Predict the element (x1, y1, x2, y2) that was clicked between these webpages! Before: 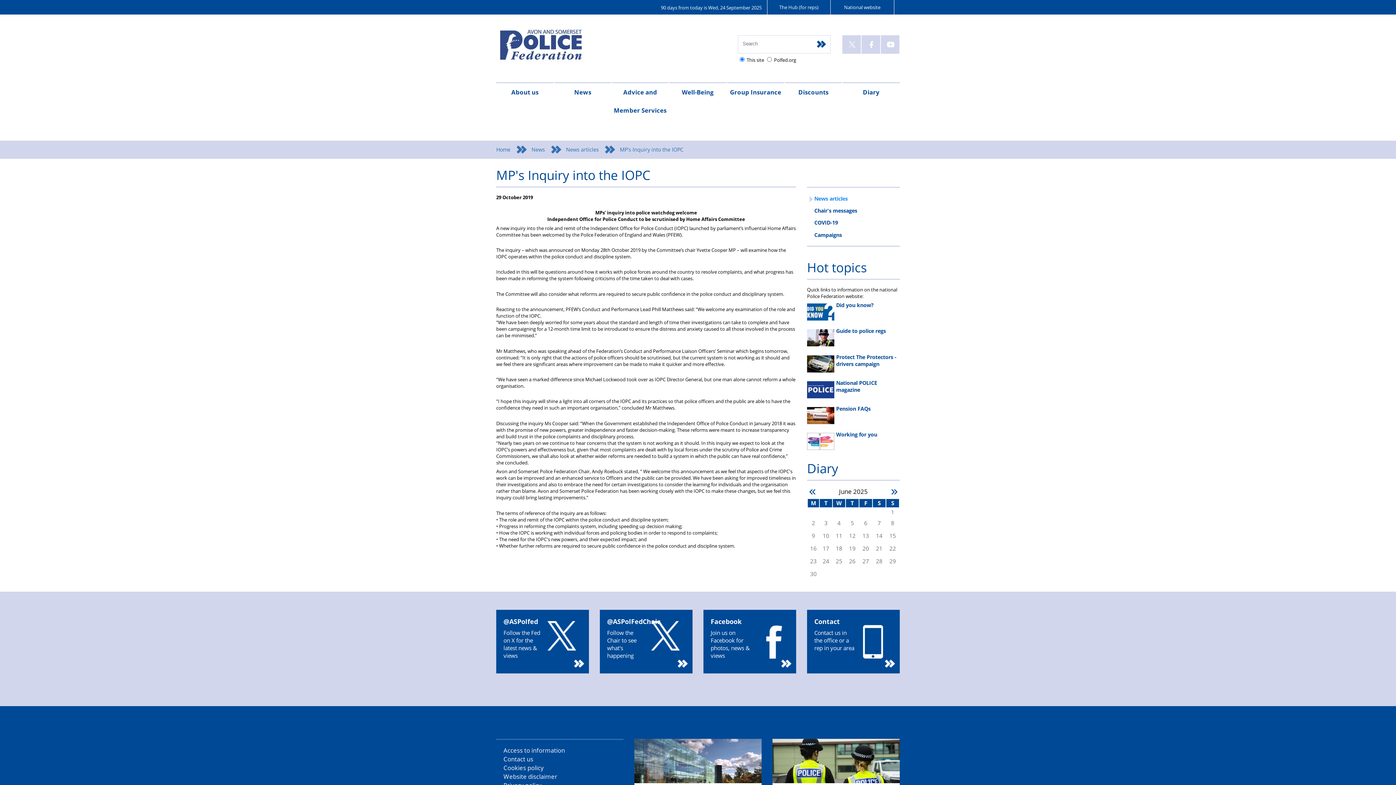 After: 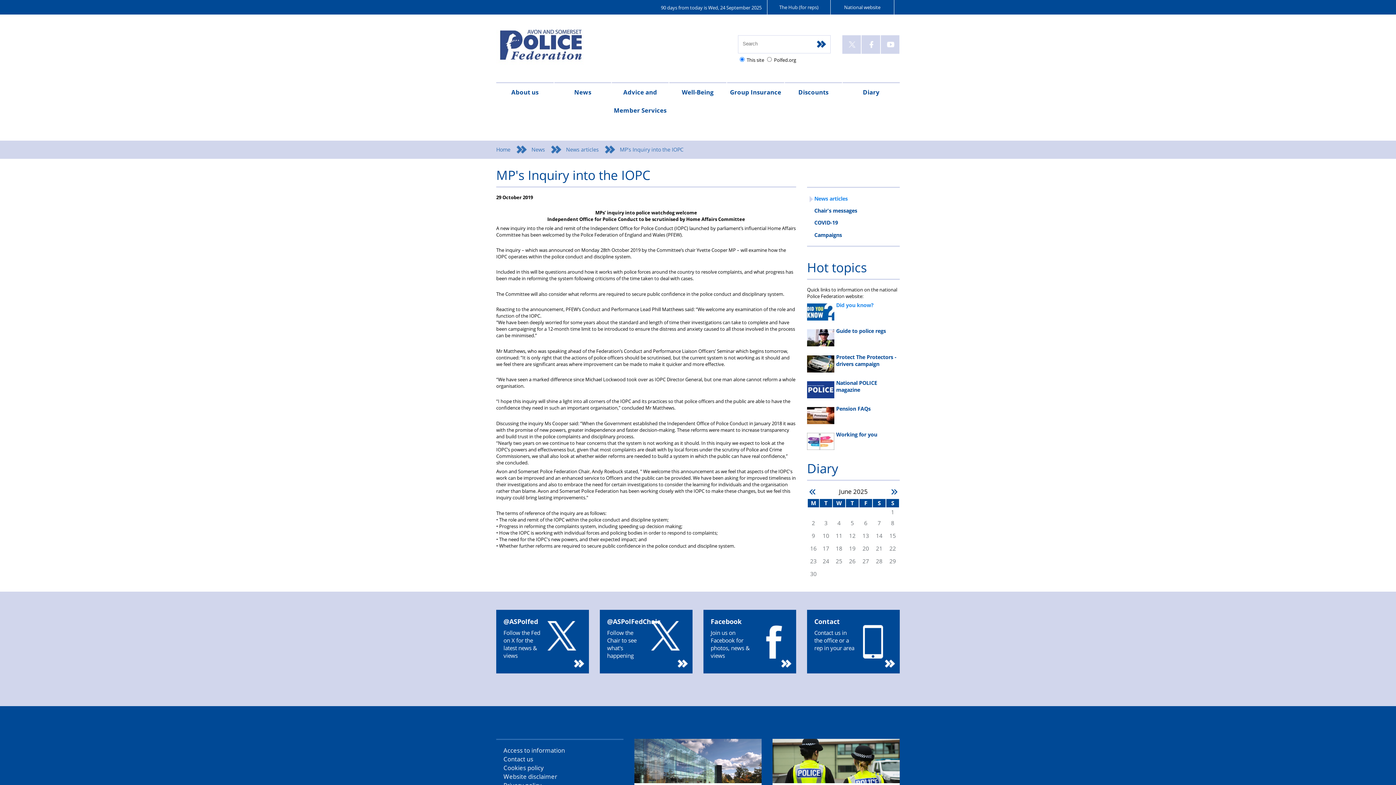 Action: label: Did you know? bbox: (807, 301, 873, 320)